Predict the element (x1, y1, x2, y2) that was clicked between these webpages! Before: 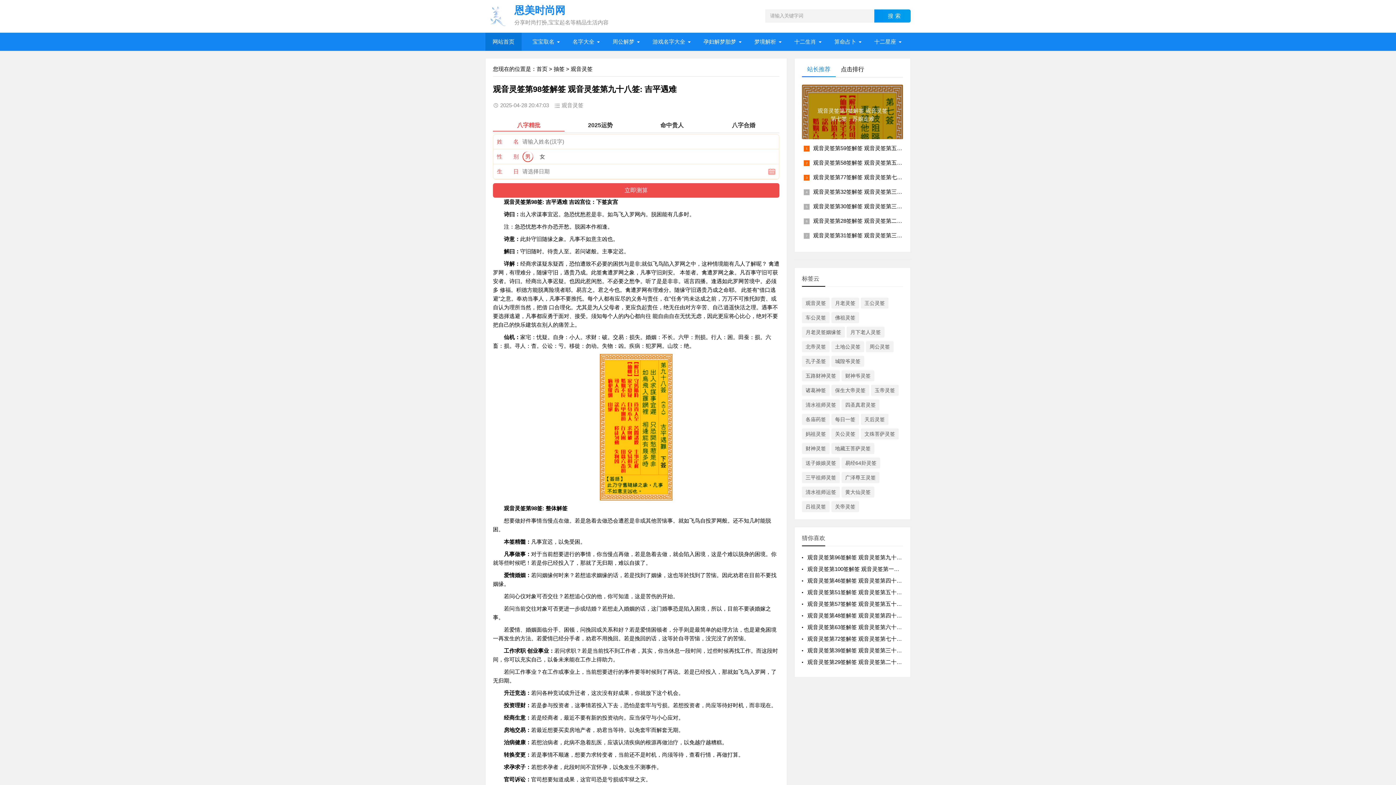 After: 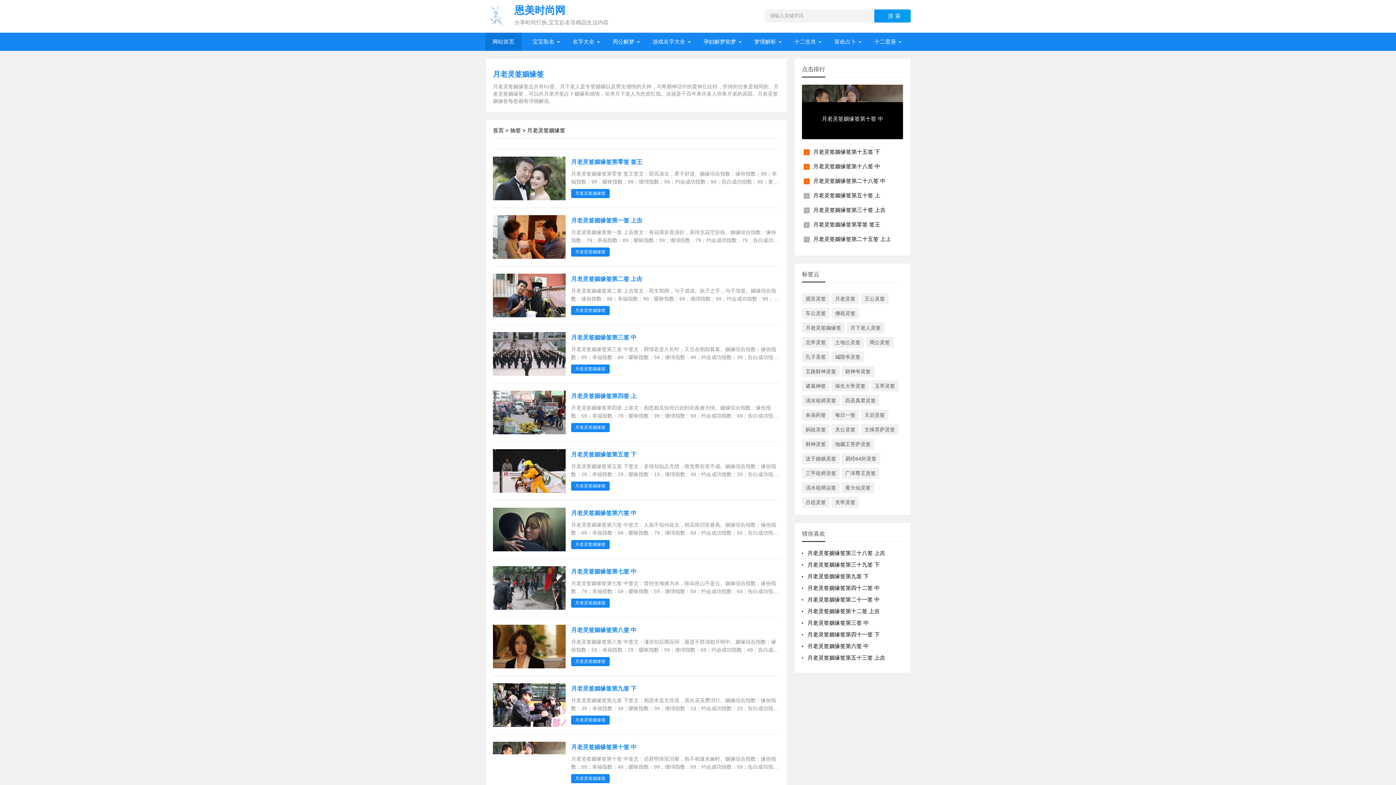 Action: label: 月老灵签姻缘签 bbox: (802, 326, 845, 337)